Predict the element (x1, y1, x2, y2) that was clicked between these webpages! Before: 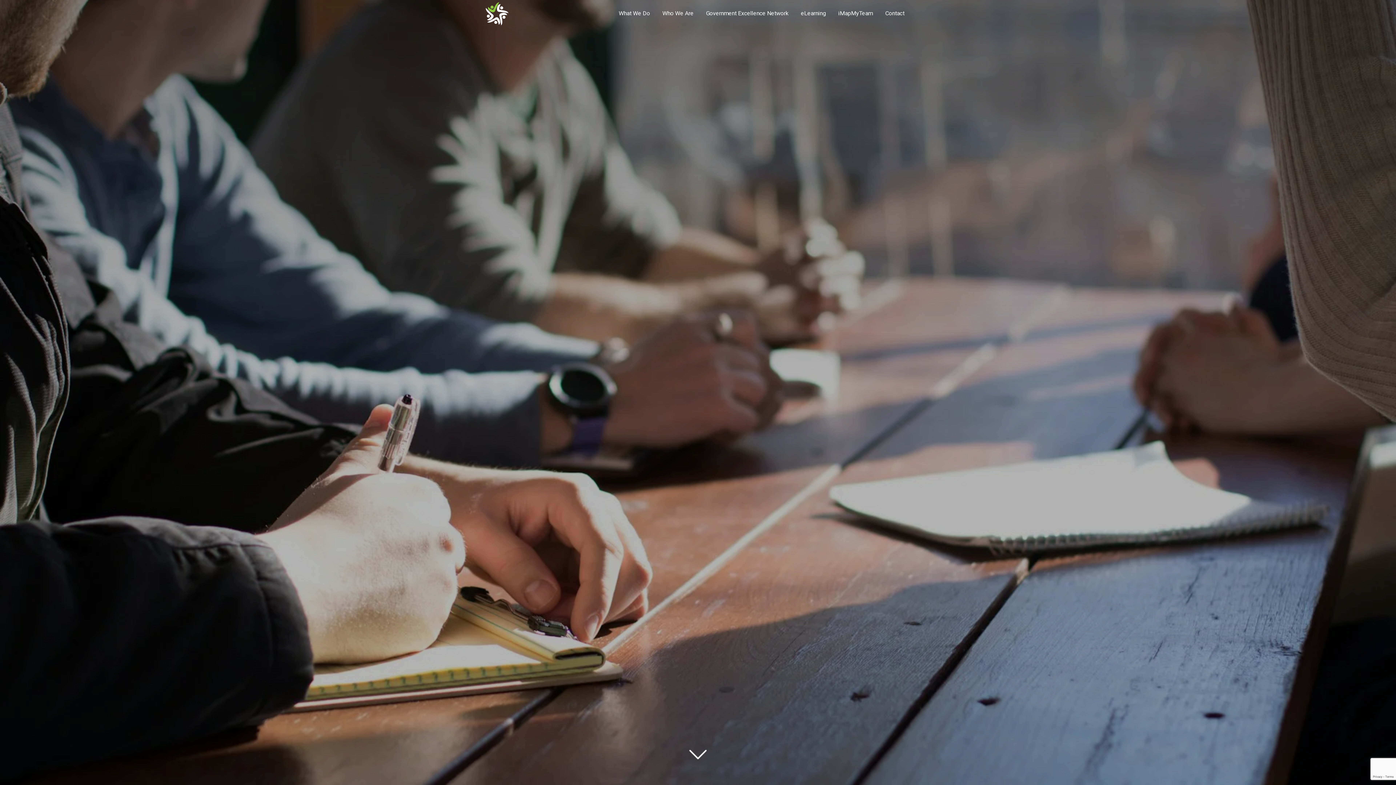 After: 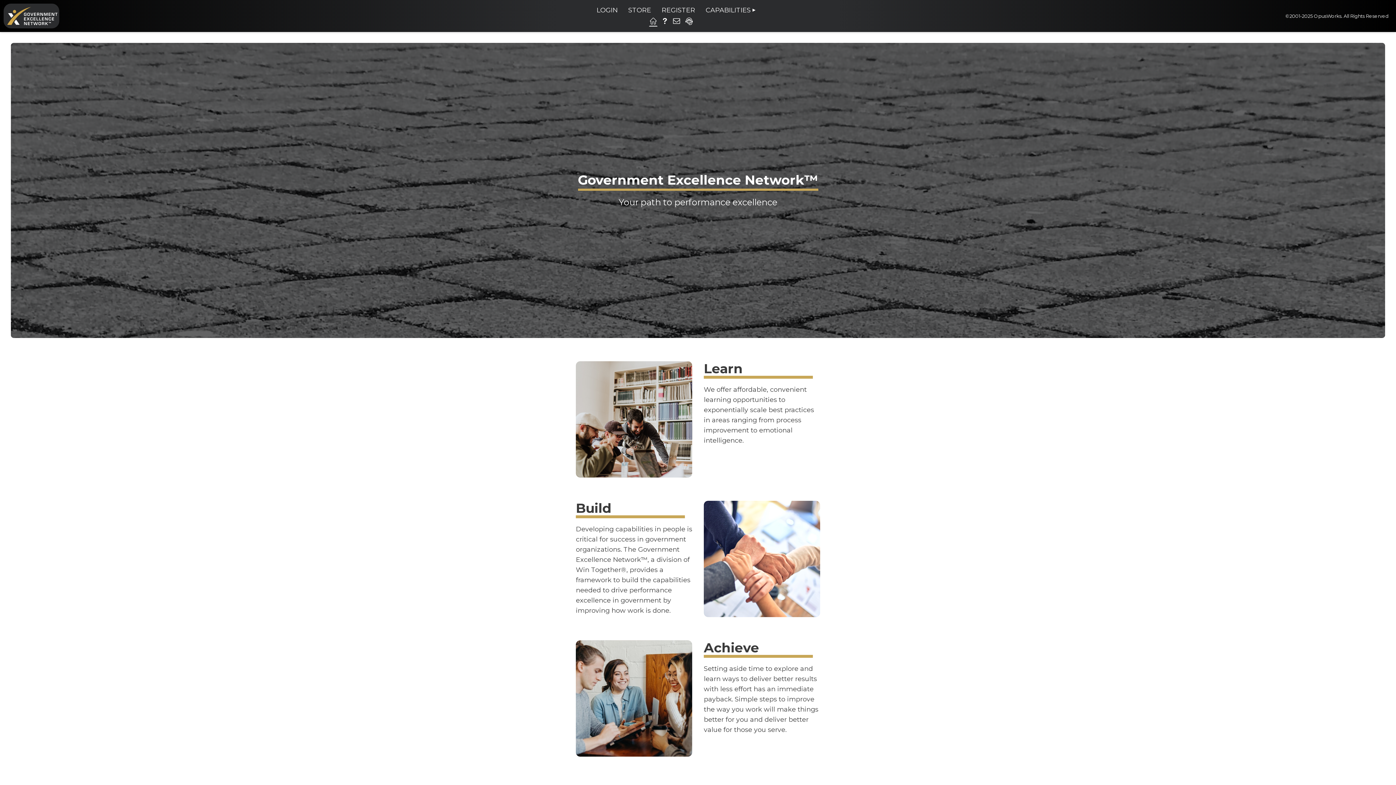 Action: bbox: (794, 0, 832, 26) label: eLearning